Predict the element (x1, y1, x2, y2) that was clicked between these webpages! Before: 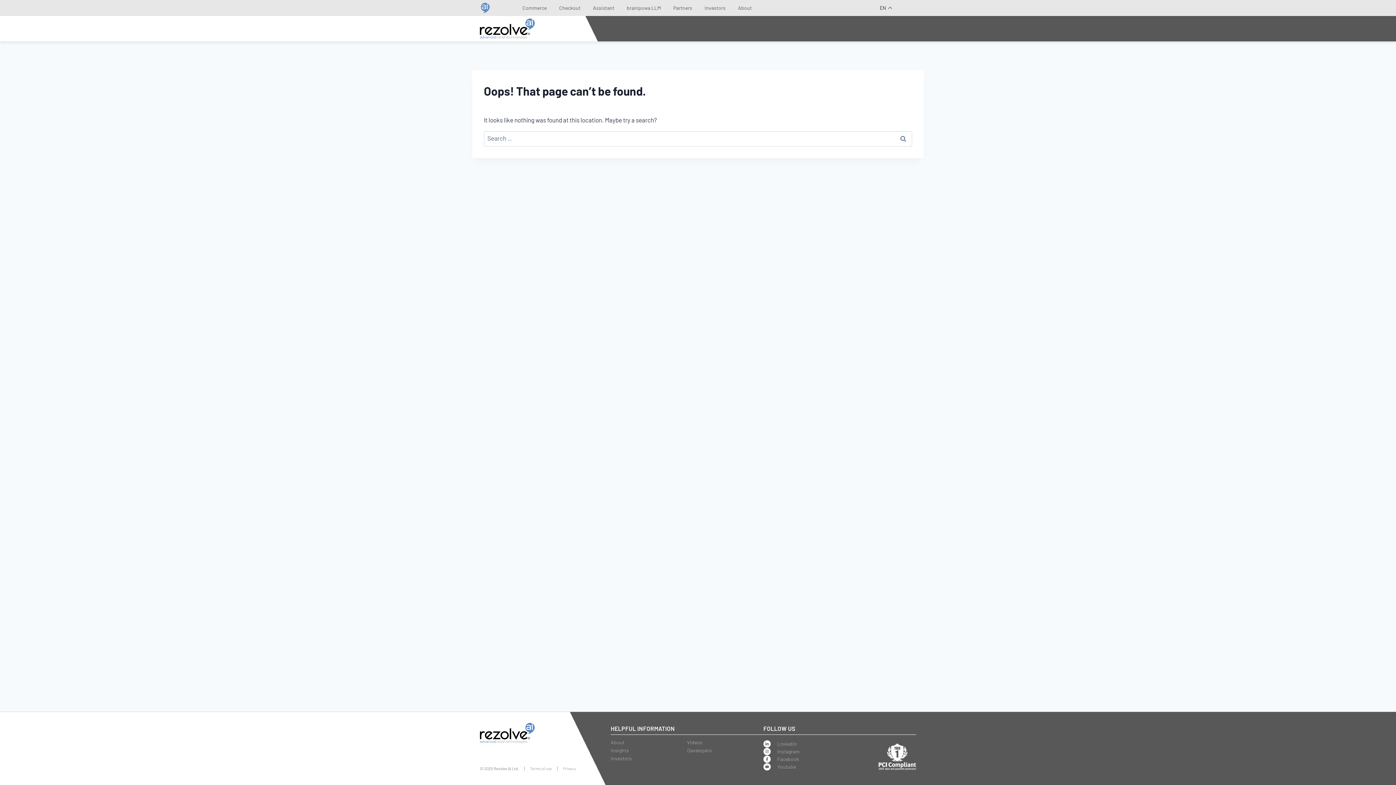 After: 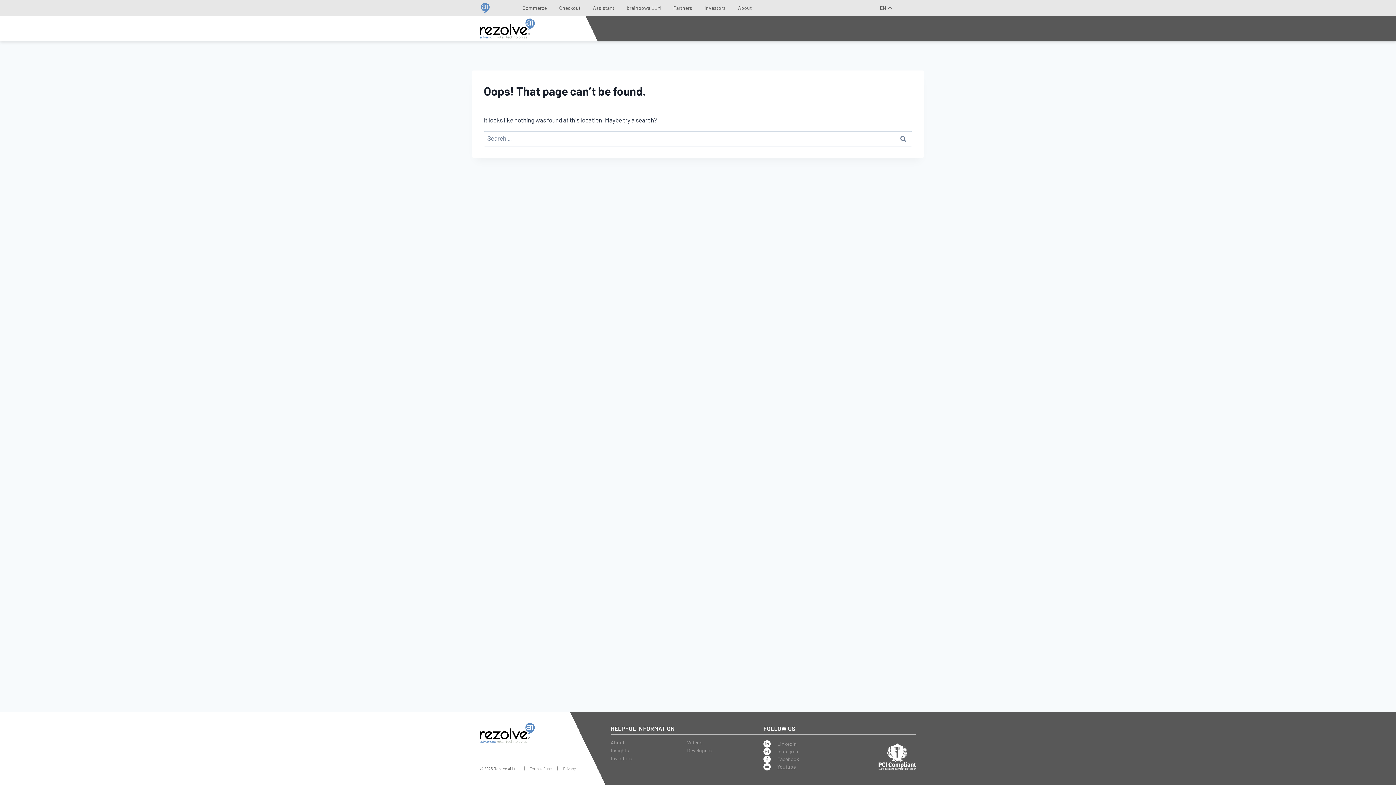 Action: label: Youtube bbox: (777, 764, 796, 770)